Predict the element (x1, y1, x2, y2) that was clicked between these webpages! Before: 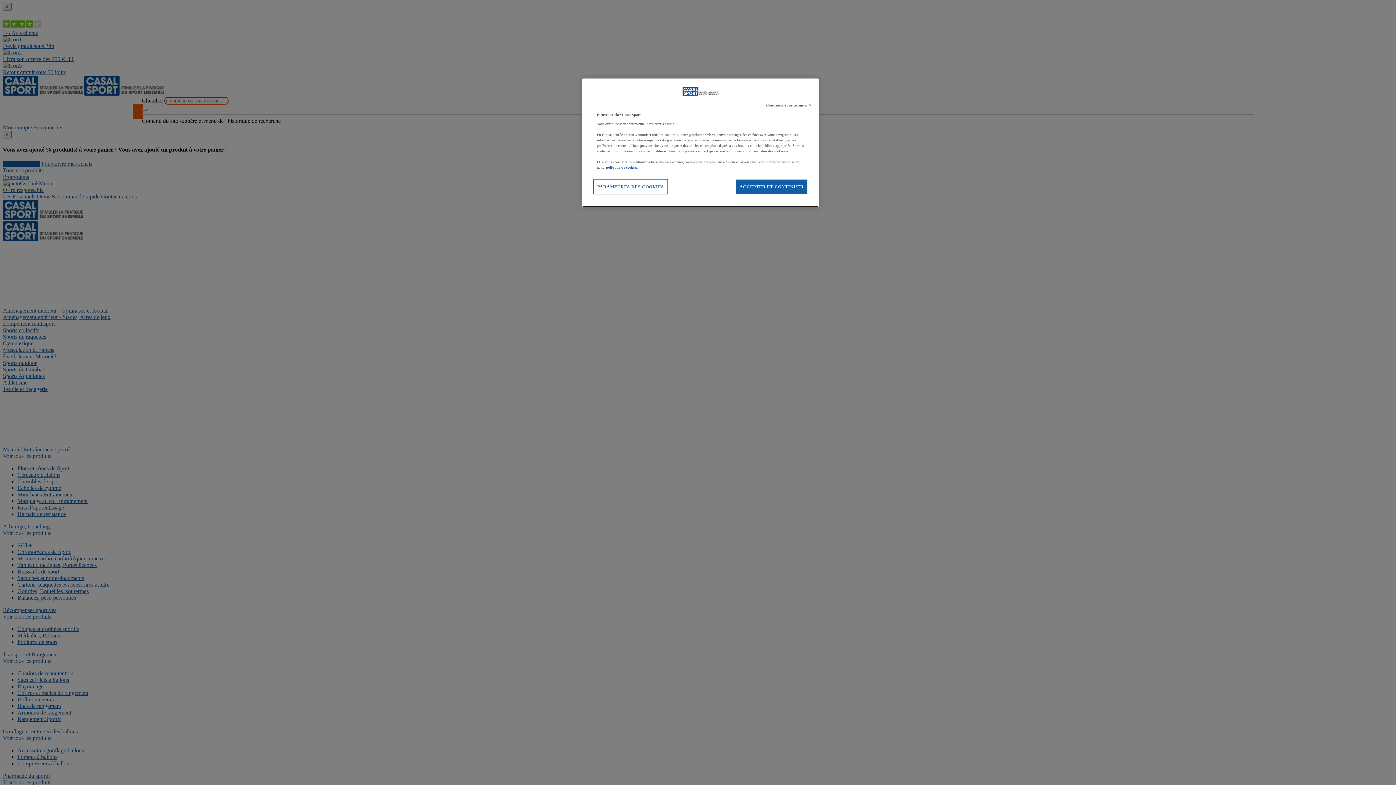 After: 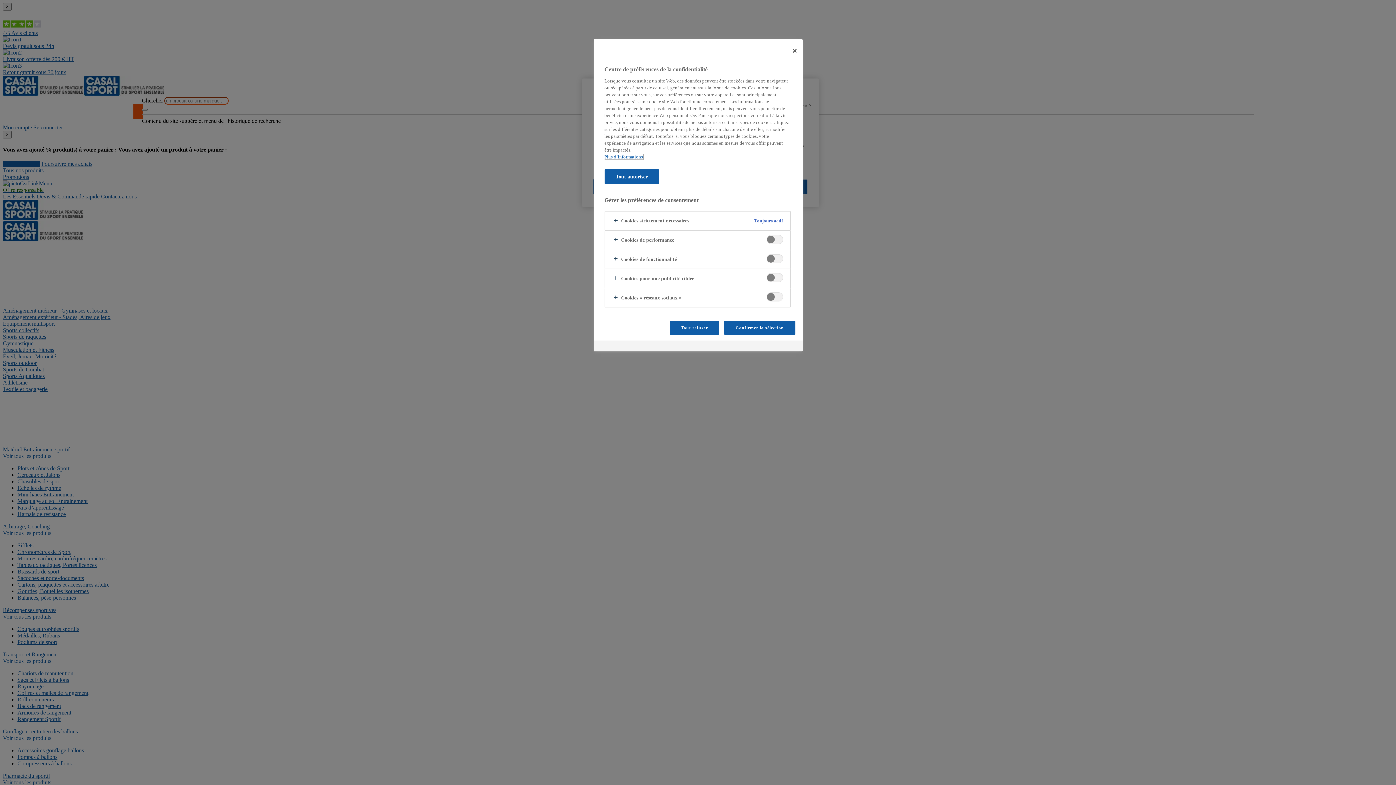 Action: bbox: (593, 179, 668, 194) label: PARAMETRES DES COOKIES